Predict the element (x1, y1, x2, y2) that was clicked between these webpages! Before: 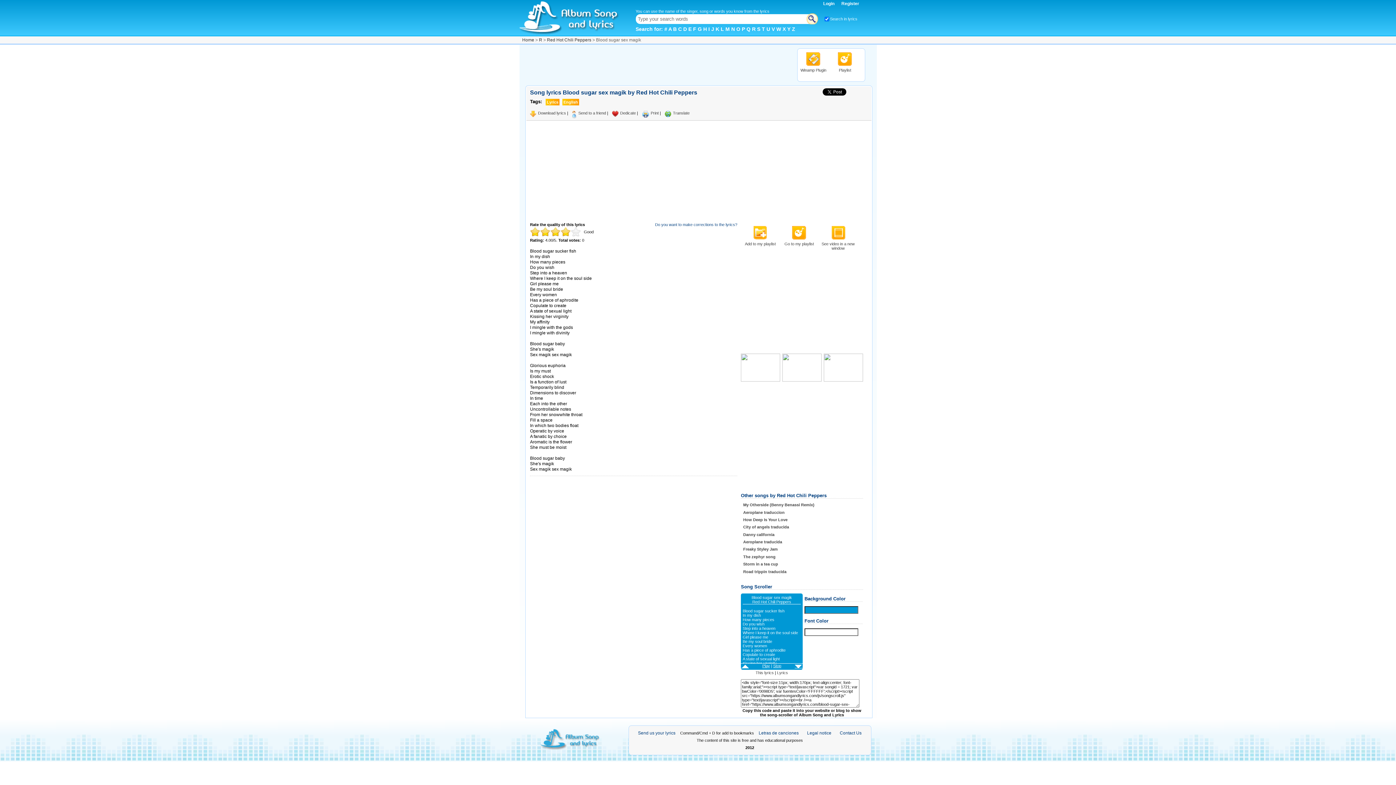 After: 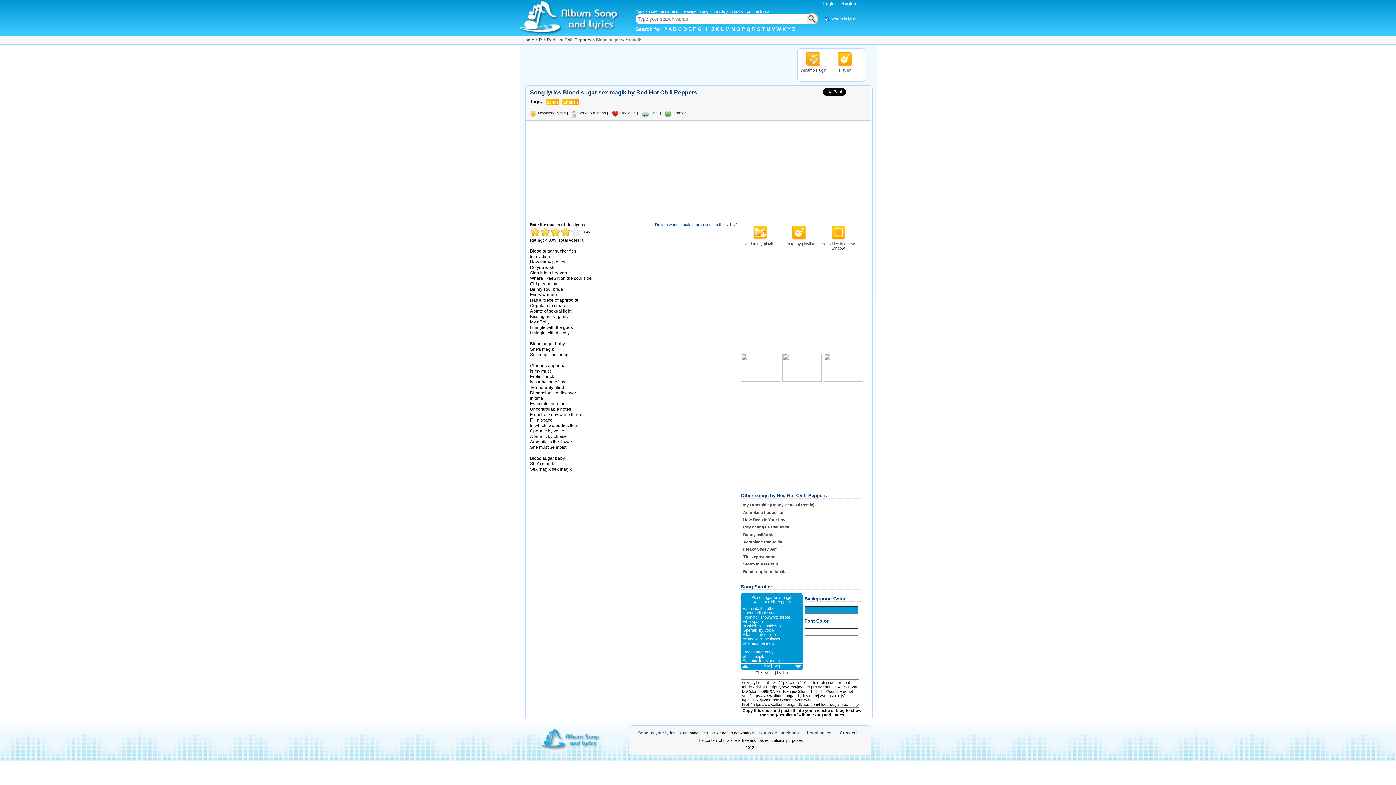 Action: bbox: (745, 241, 776, 246) label: Add to my playlist